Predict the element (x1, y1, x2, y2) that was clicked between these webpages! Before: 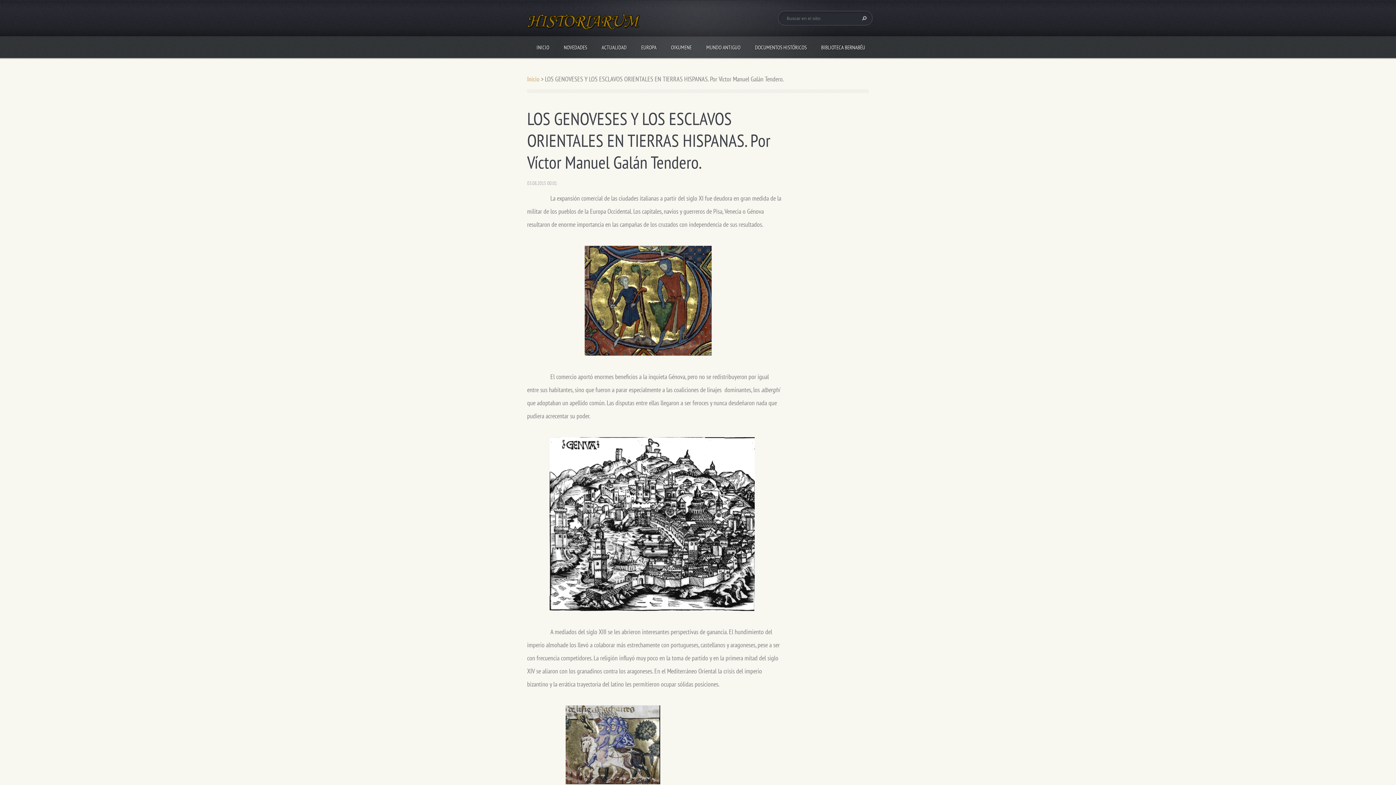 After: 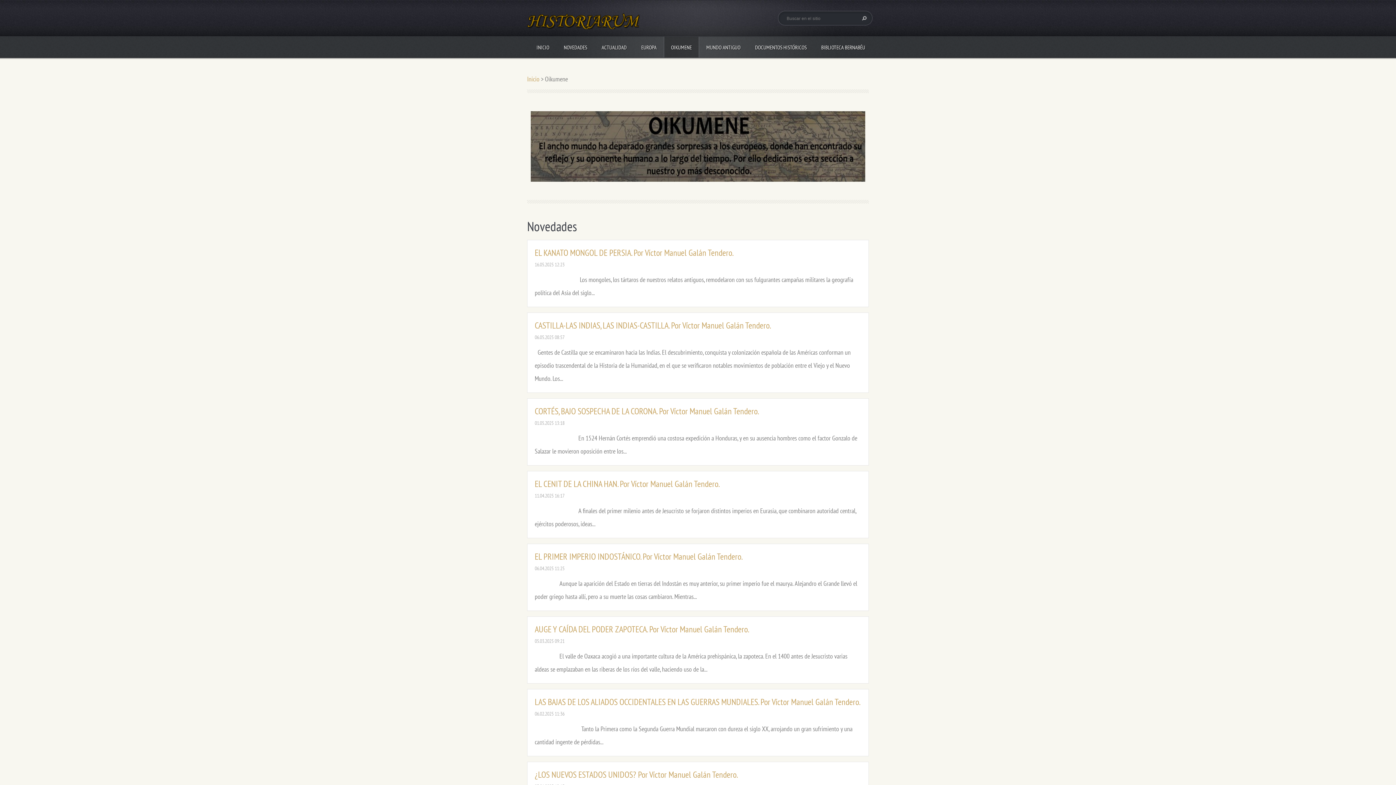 Action: bbox: (664, 36, 699, 57) label: OIKUMENE